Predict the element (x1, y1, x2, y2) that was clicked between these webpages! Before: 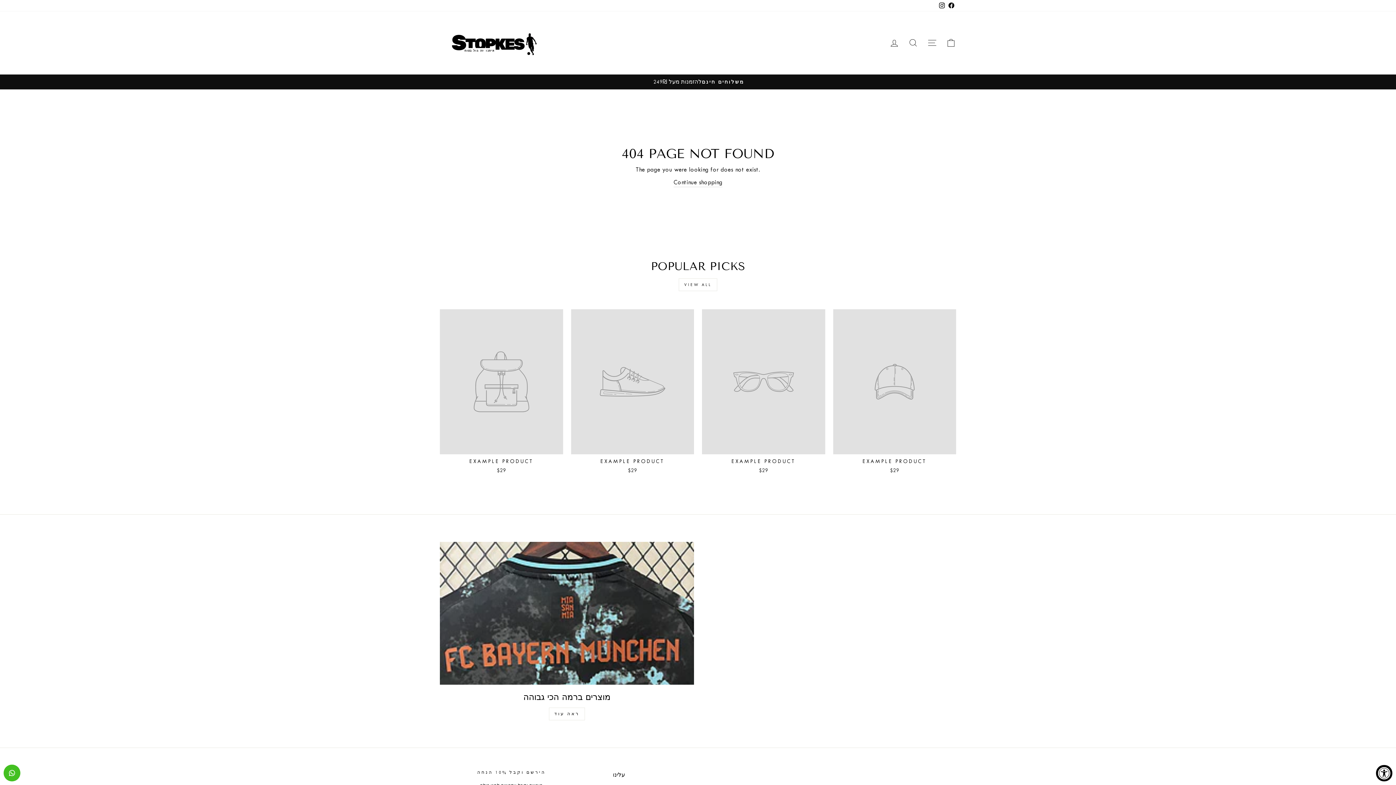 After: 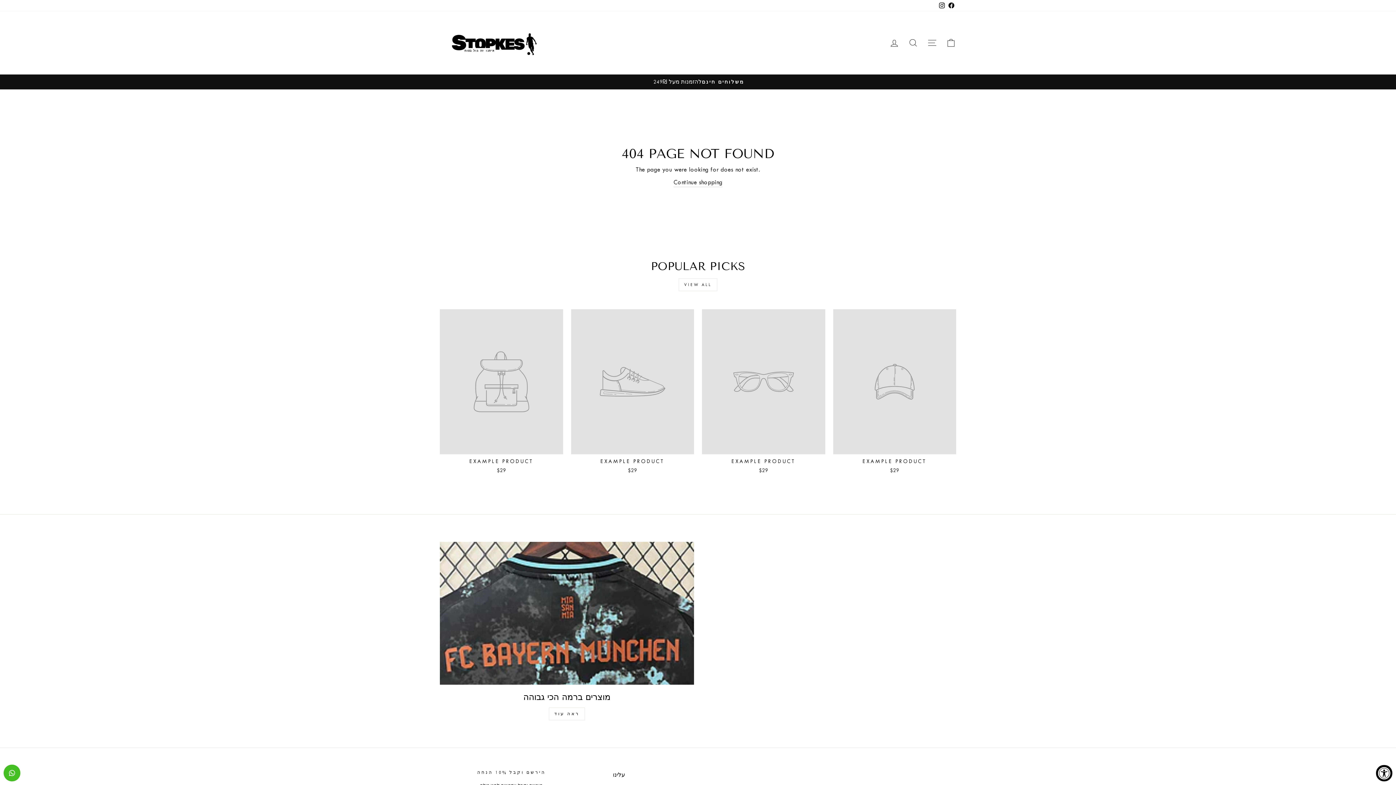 Action: label: EXAMPLE PRODUCT
$29 bbox: (440, 309, 563, 476)